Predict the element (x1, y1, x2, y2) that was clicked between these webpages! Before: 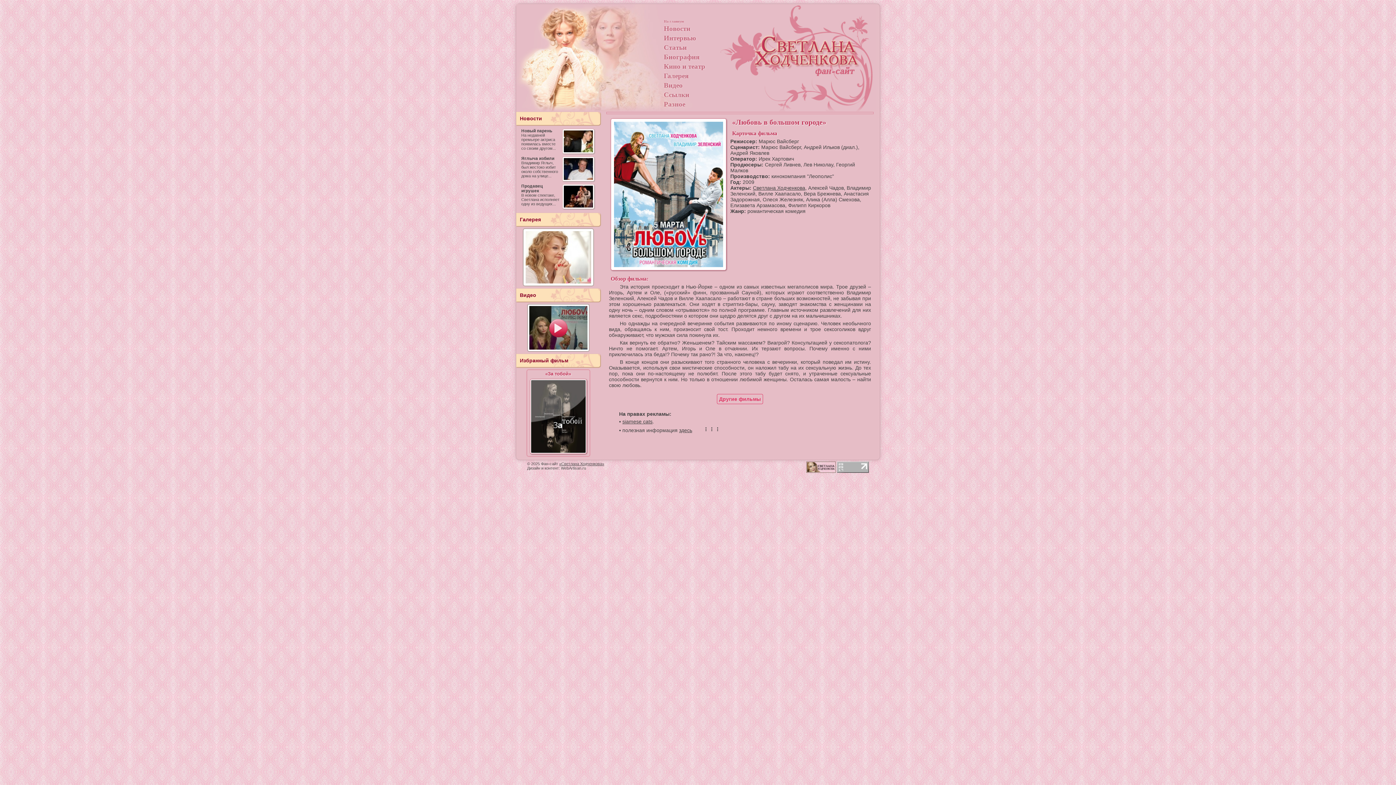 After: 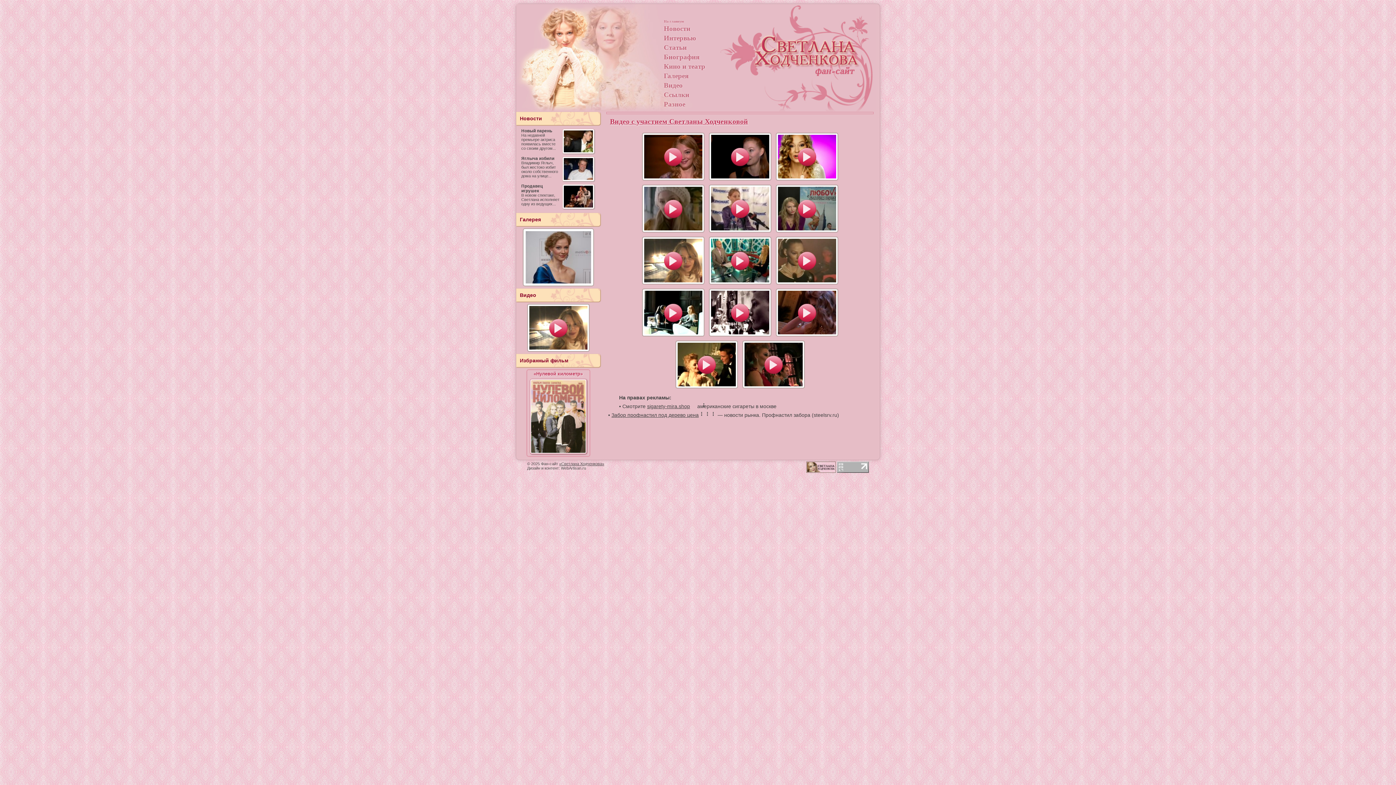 Action: label: Видео bbox: (661, 80, 720, 90)